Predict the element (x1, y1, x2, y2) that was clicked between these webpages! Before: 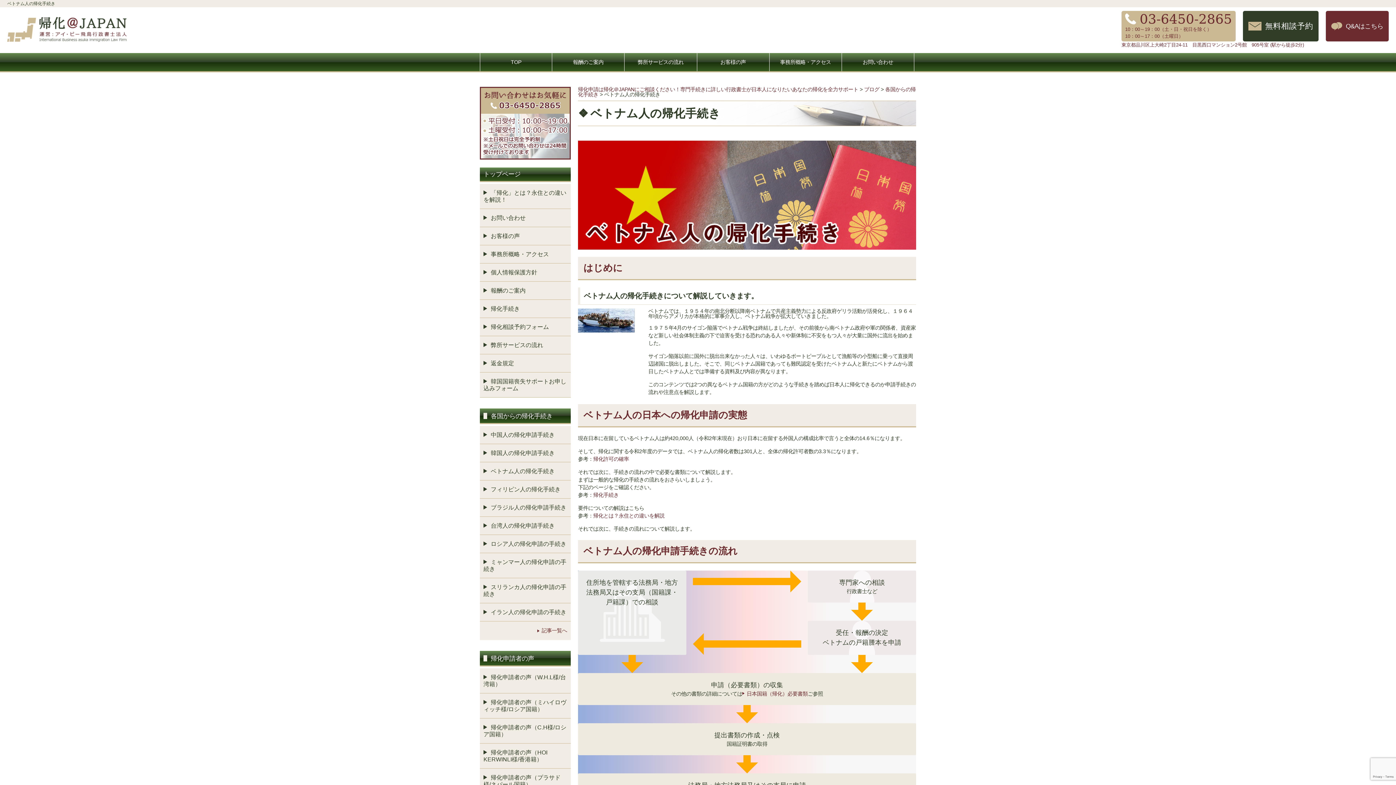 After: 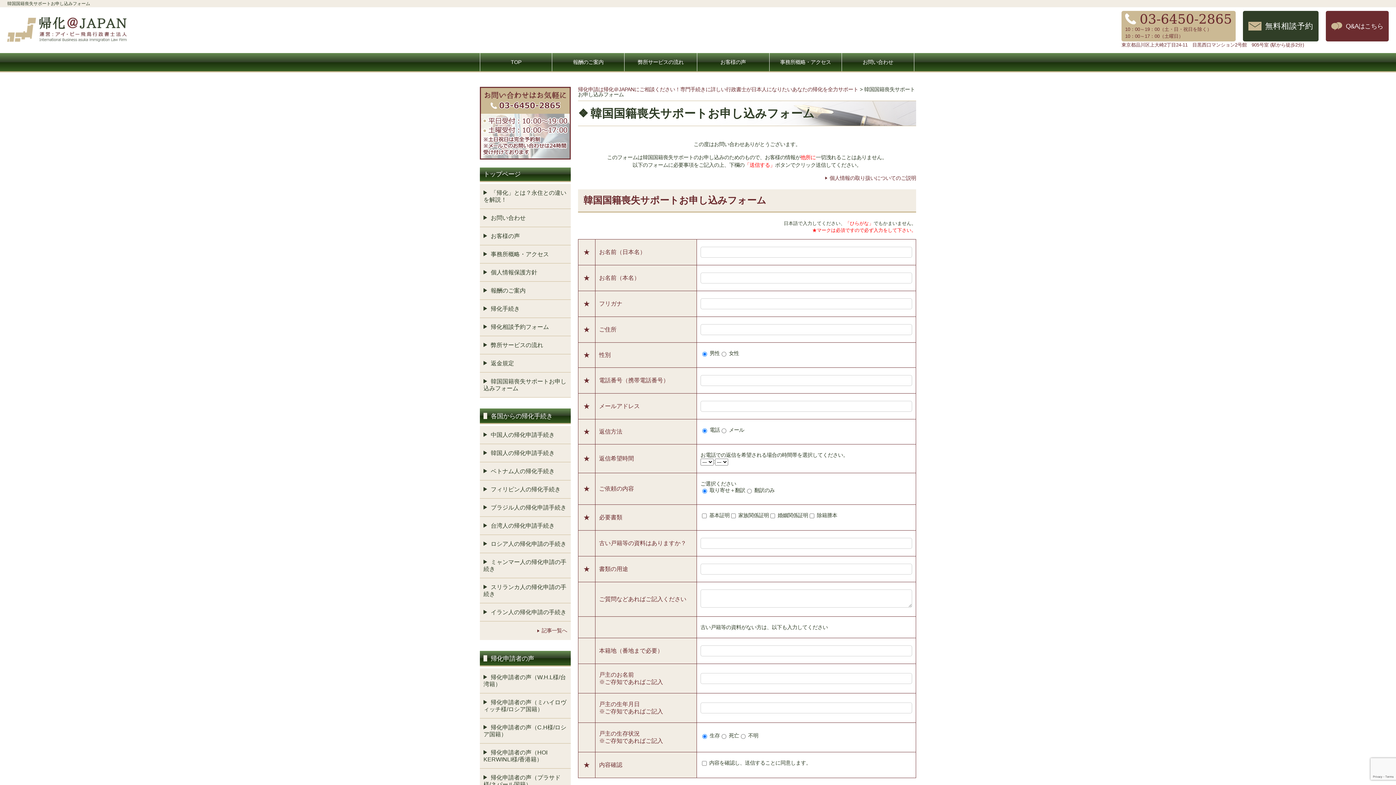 Action: label: 韓国国籍喪失サポートお申し込みフォーム bbox: (480, 372, 570, 397)